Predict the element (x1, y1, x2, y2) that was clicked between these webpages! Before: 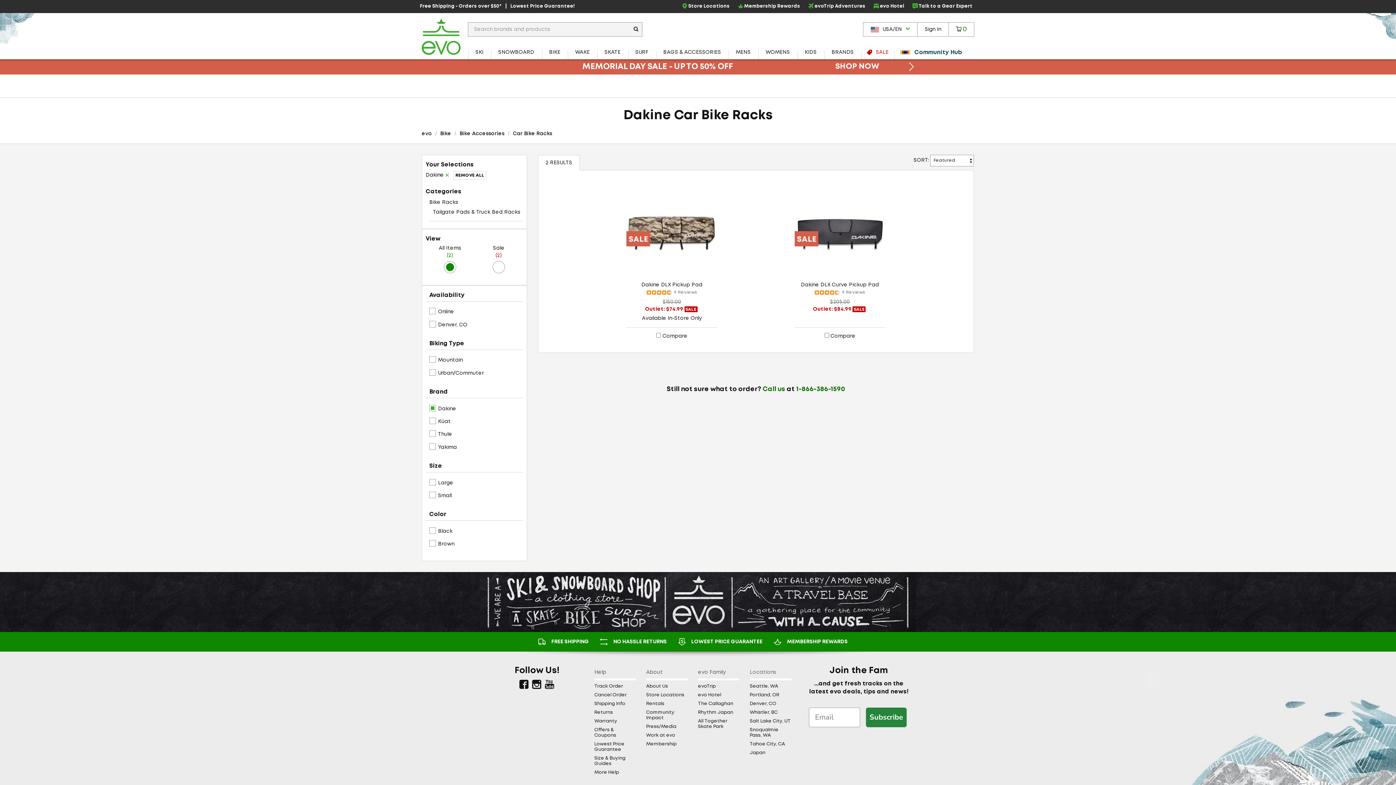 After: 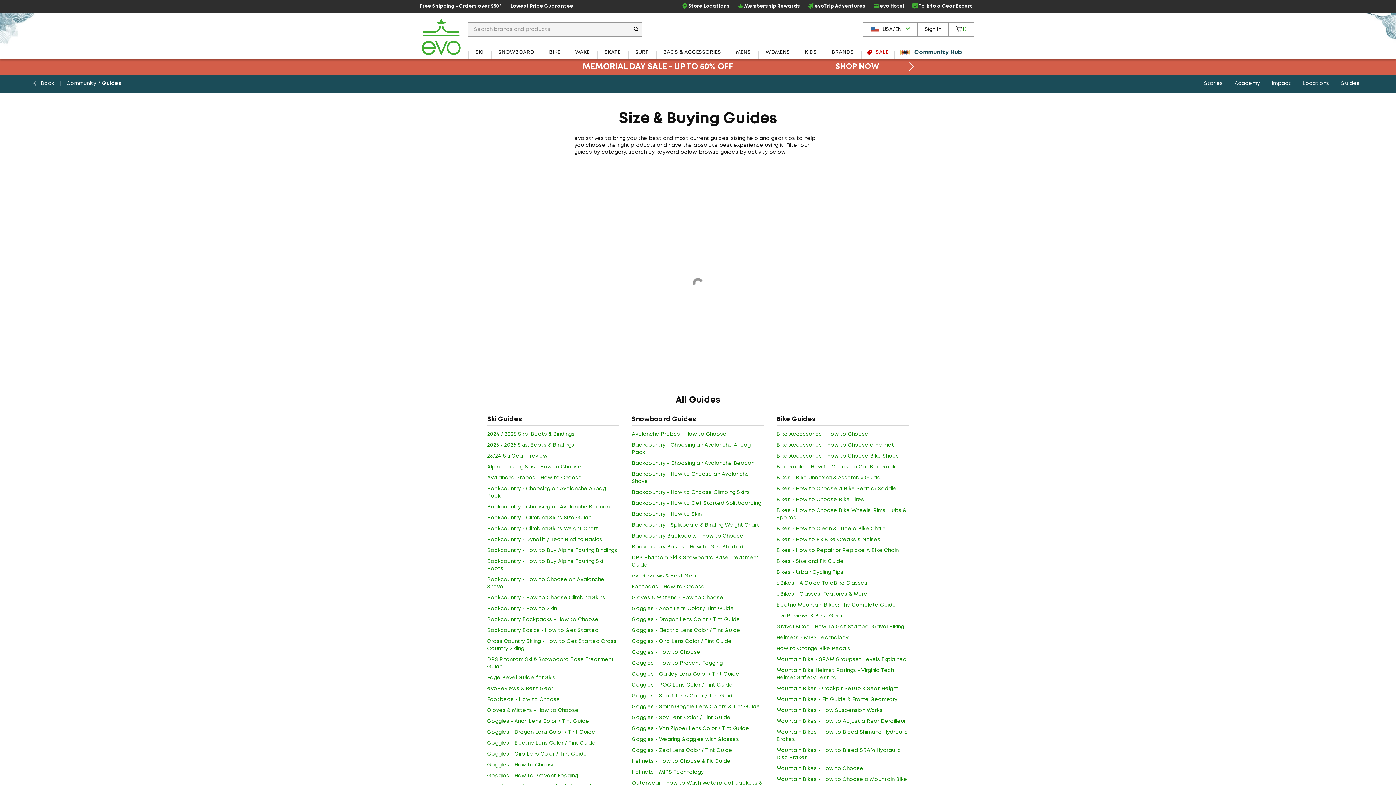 Action: label: Size & Buying Guides bbox: (594, 756, 636, 767)